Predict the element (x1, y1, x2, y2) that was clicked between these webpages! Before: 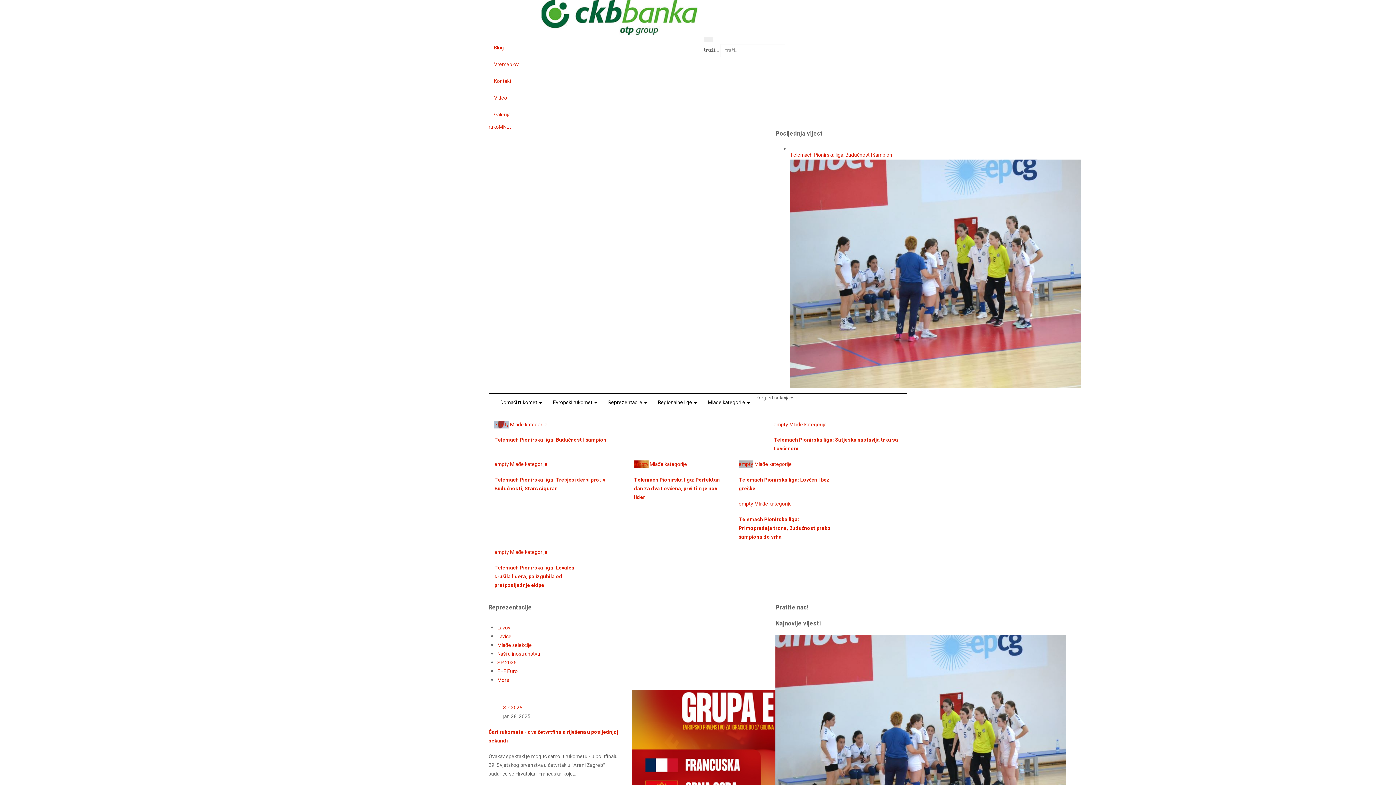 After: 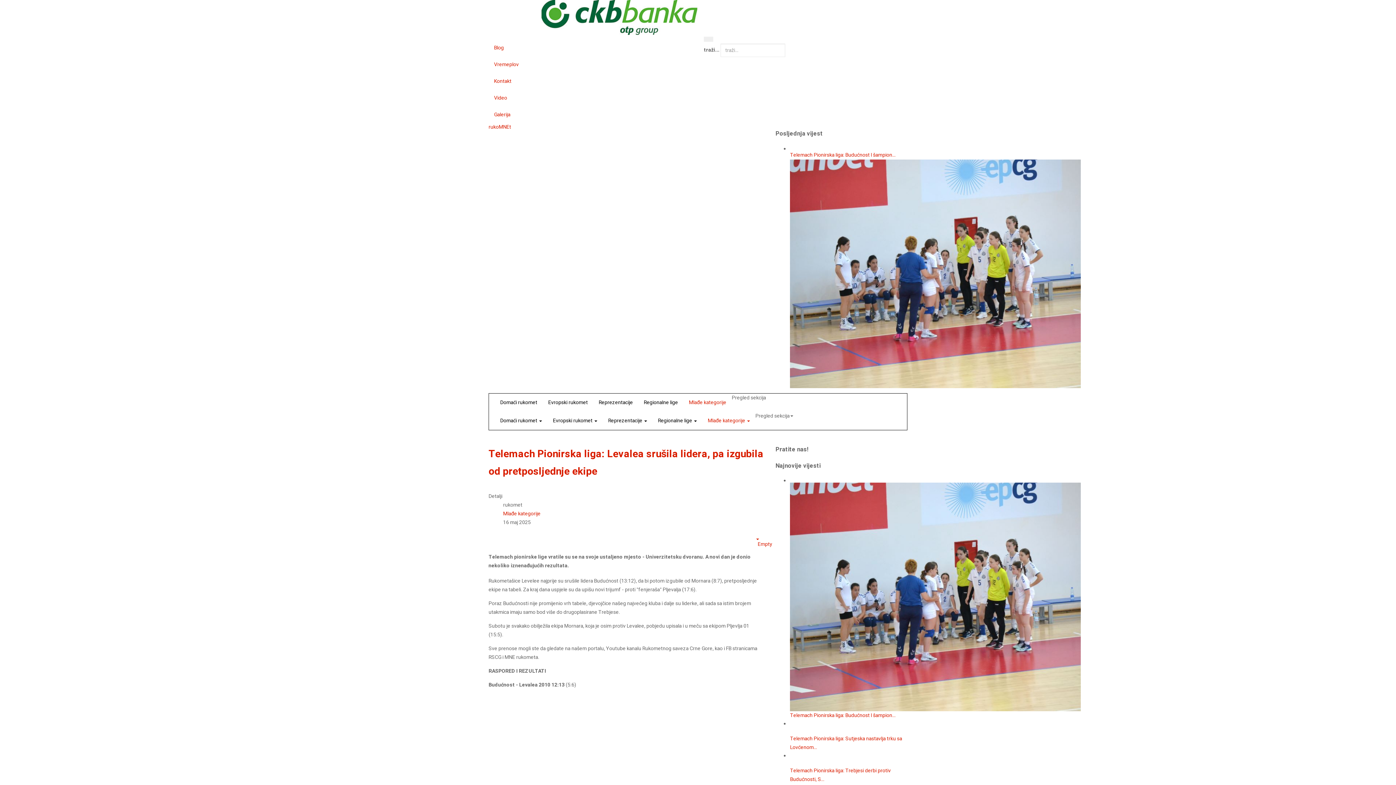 Action: bbox: (494, 564, 574, 589) label: Telemach Pionirska liga: Levalea srušila lidera, pa izgubila od pretposljednje ekipe